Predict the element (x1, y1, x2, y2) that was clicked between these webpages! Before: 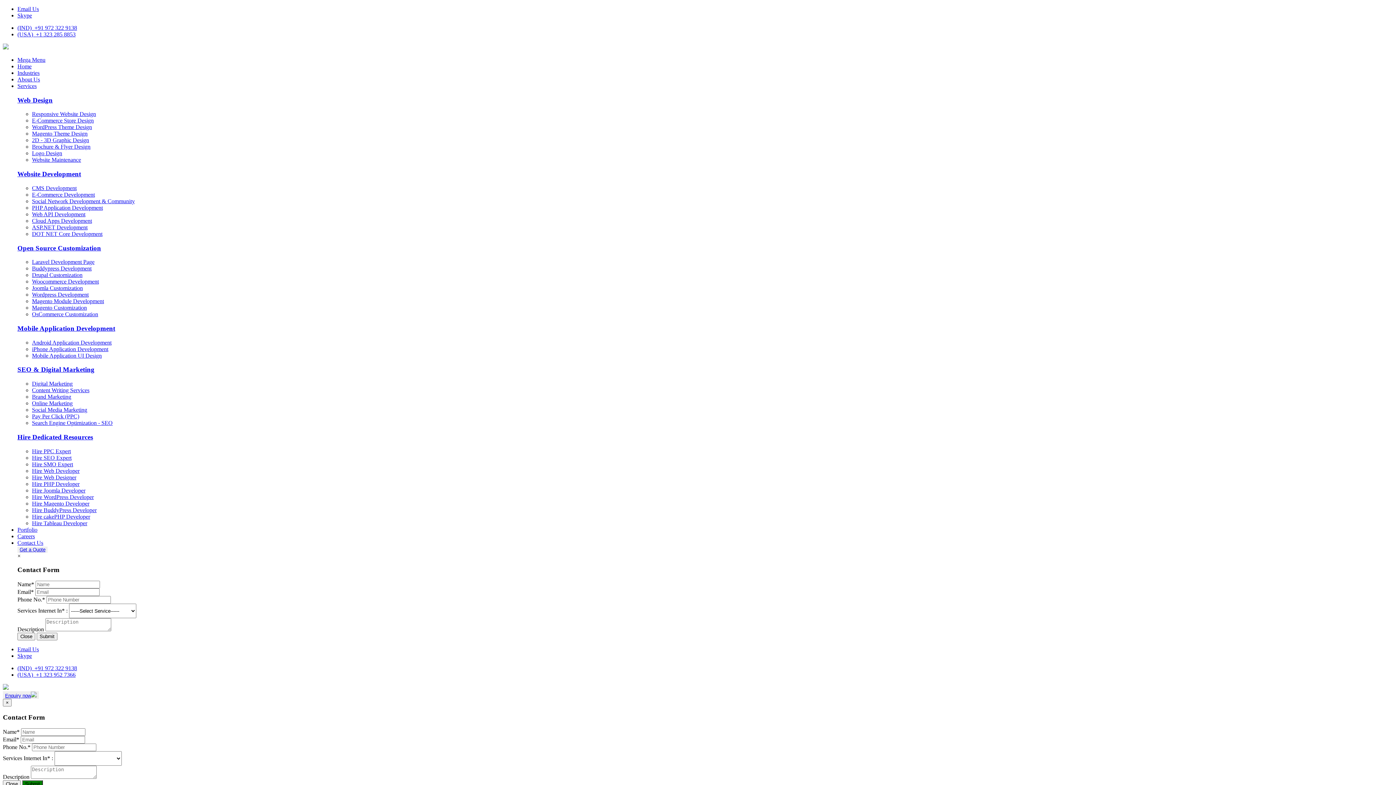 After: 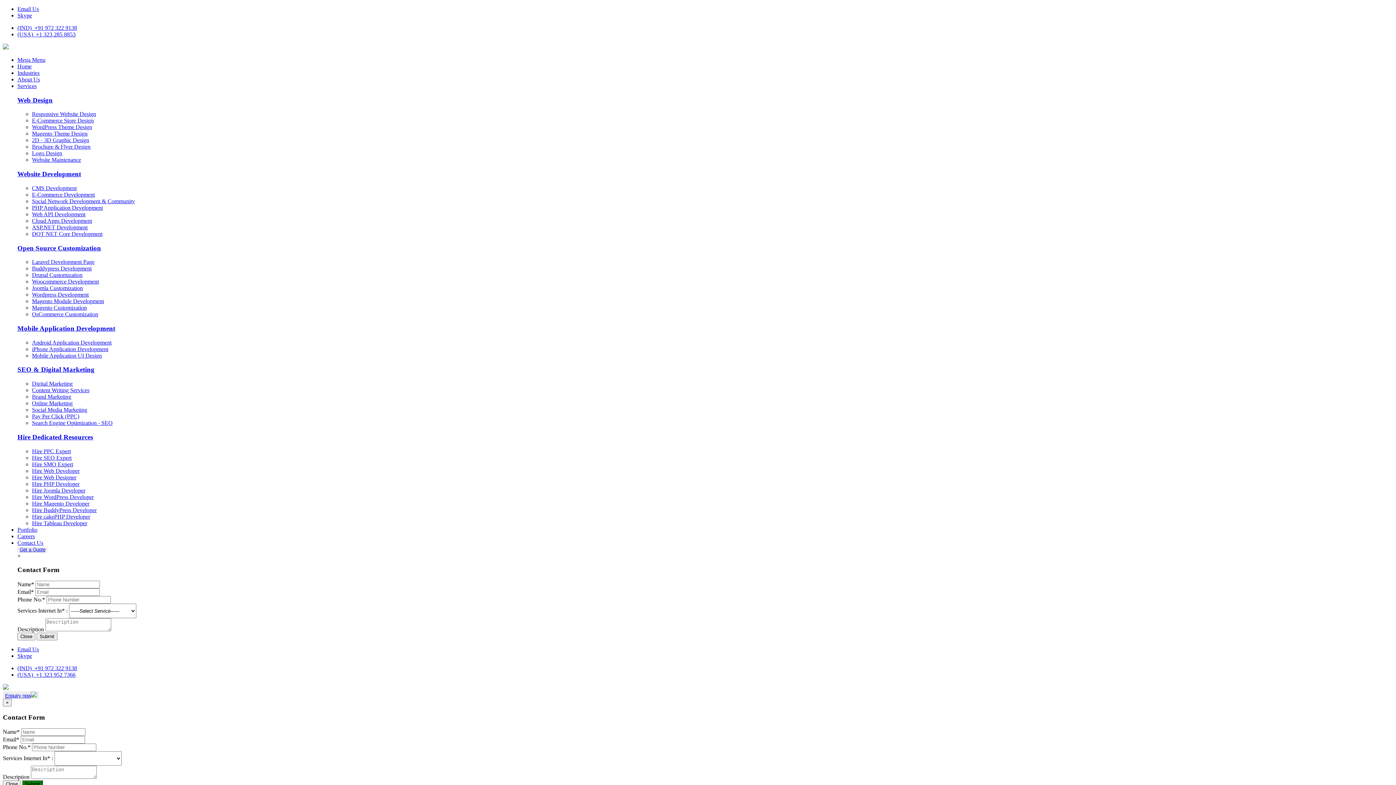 Action: bbox: (32, 230, 102, 237) label: DOT NET Core Development